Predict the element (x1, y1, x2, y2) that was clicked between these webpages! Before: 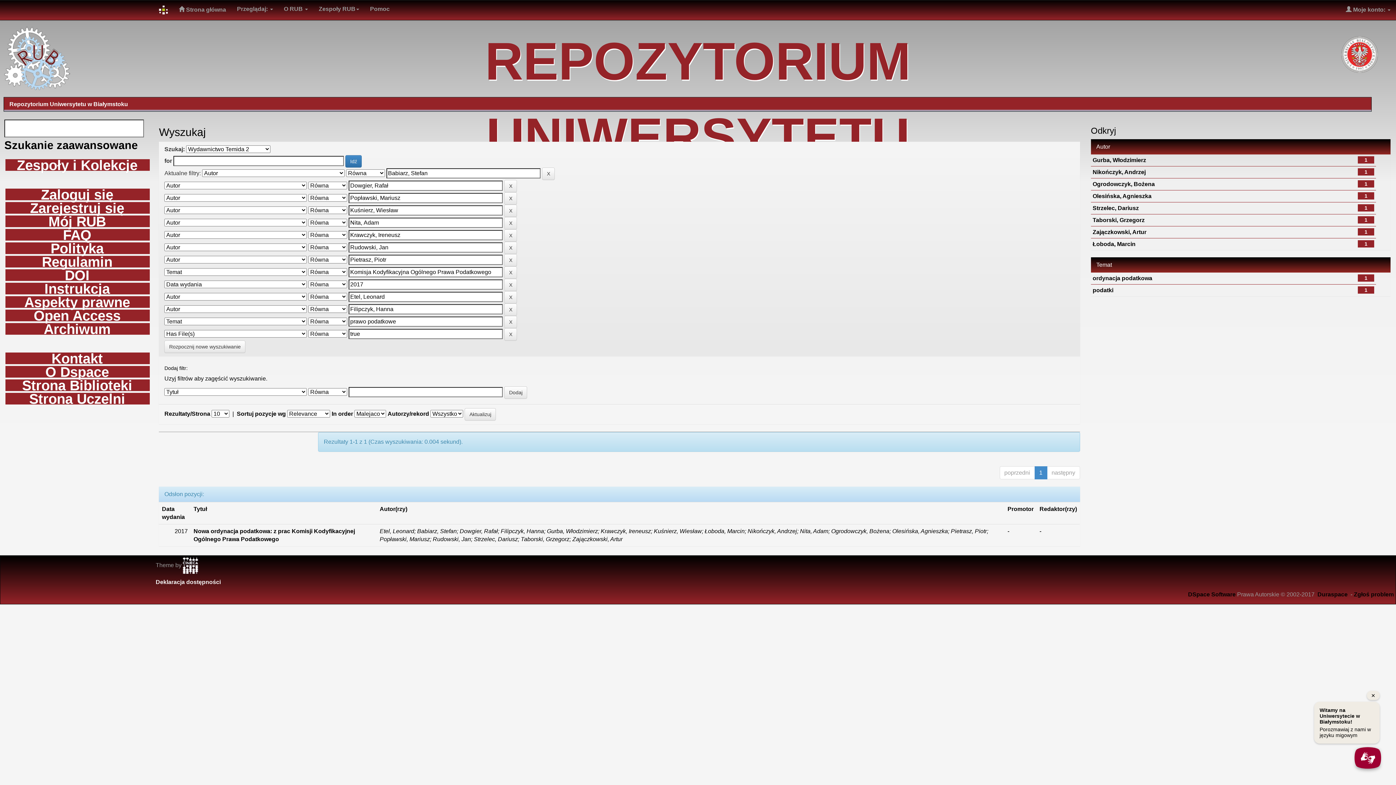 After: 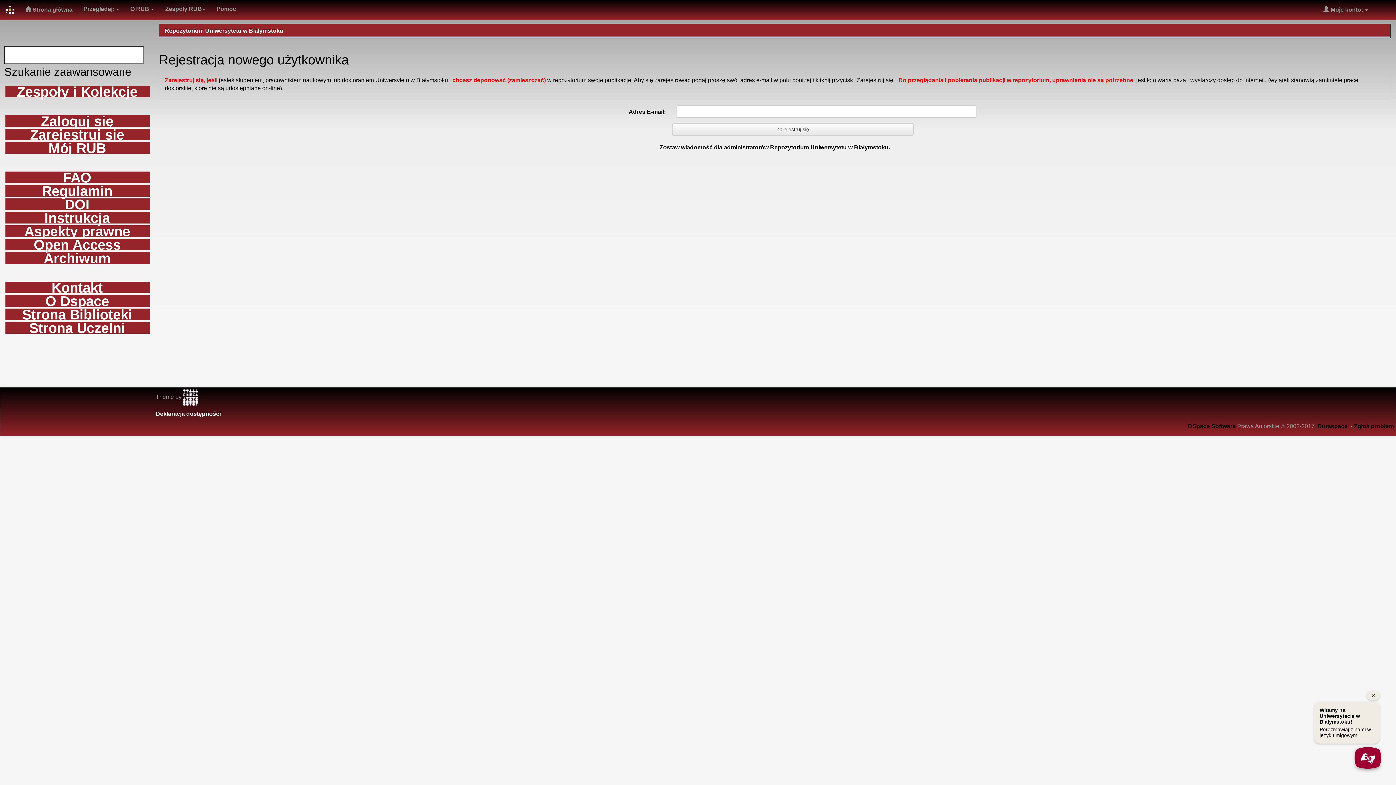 Action: label: Zarejestruj się bbox: (5, 202, 149, 213)